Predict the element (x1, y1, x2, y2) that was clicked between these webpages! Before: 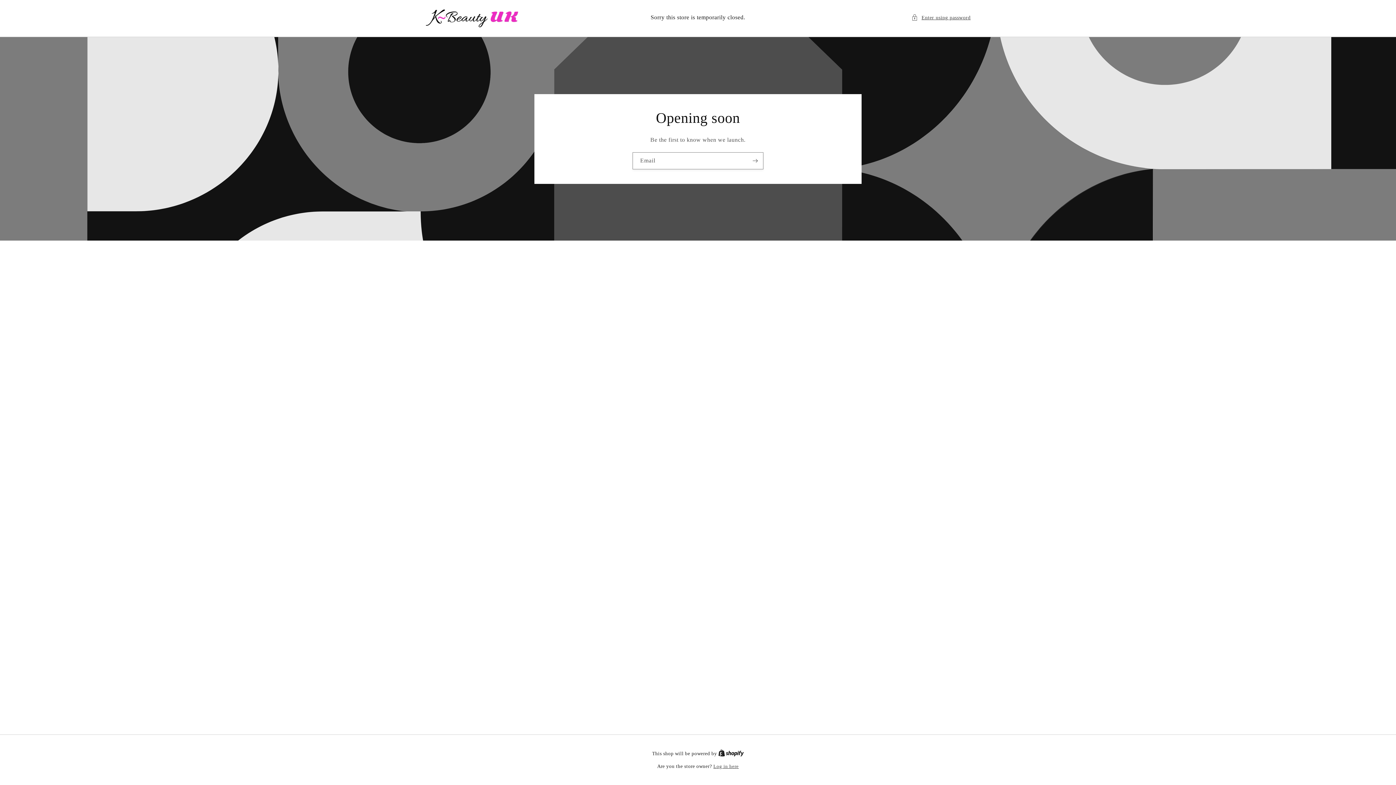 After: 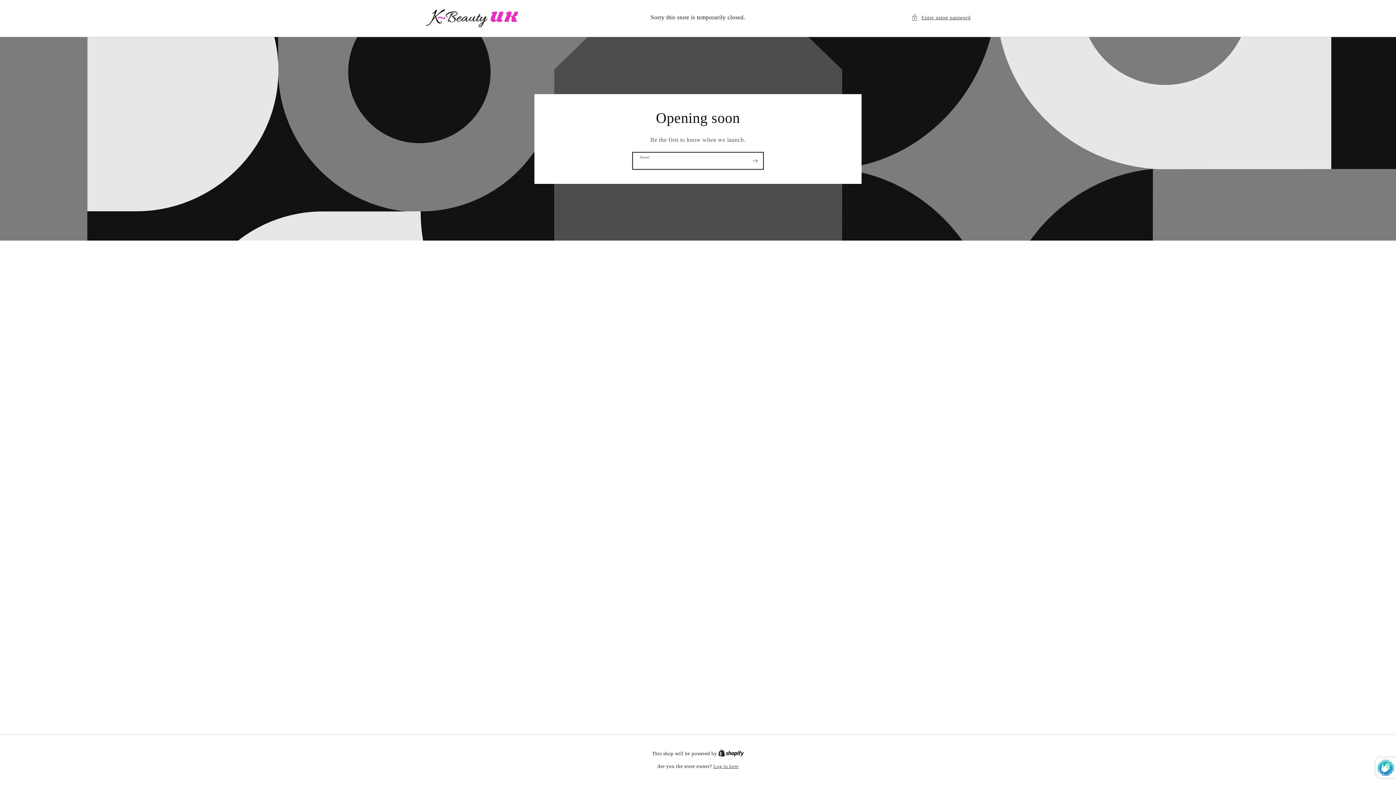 Action: bbox: (747, 152, 763, 169) label: Subscribe